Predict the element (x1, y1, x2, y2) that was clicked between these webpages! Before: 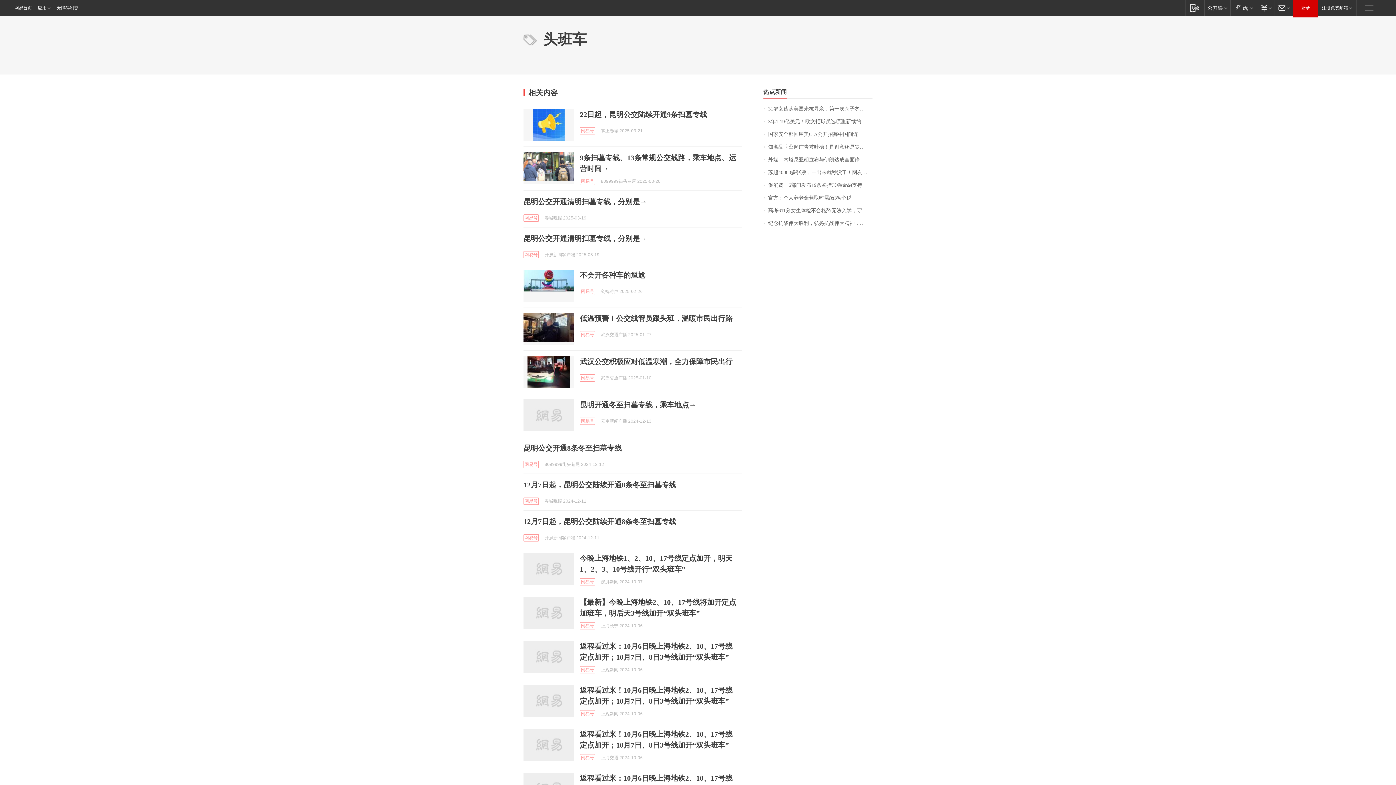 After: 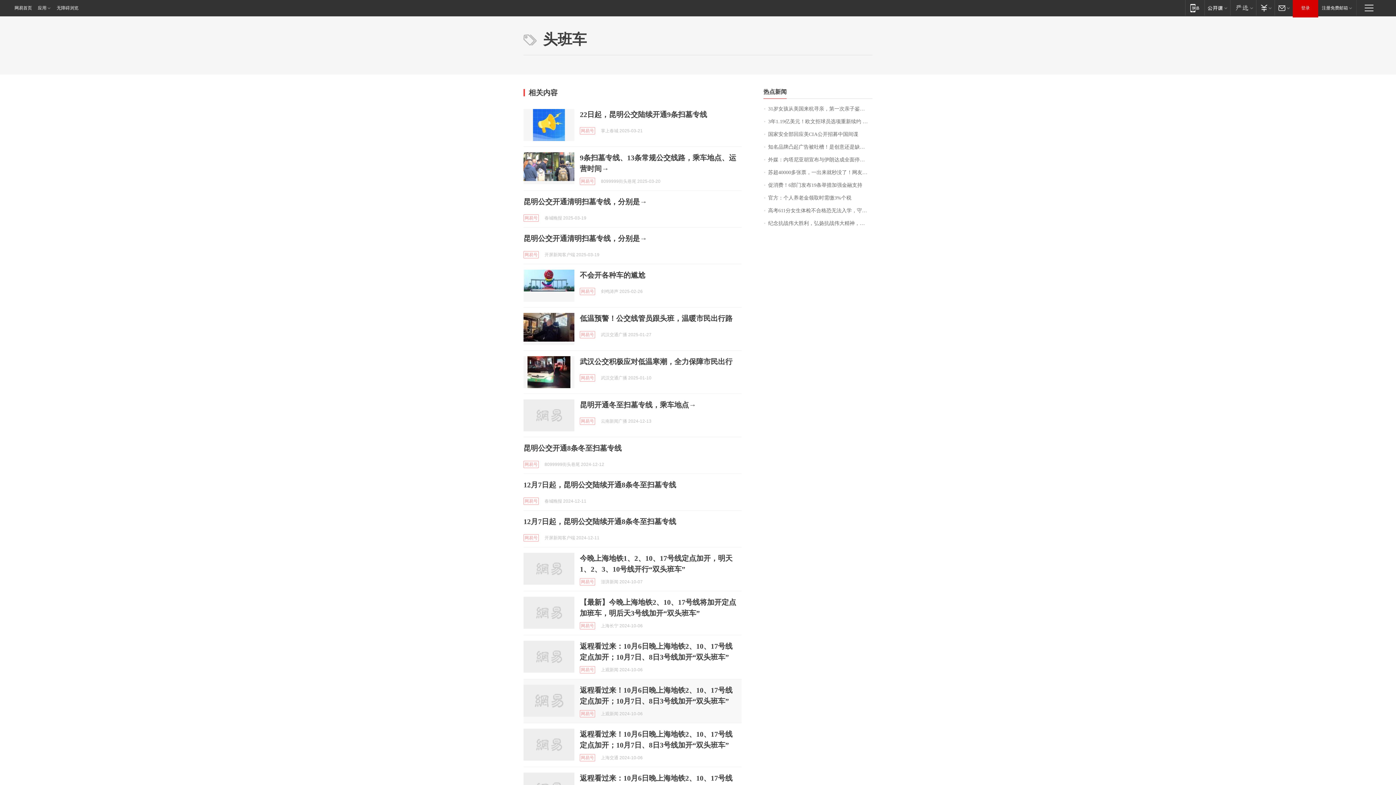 Action: bbox: (523, 685, 574, 717)